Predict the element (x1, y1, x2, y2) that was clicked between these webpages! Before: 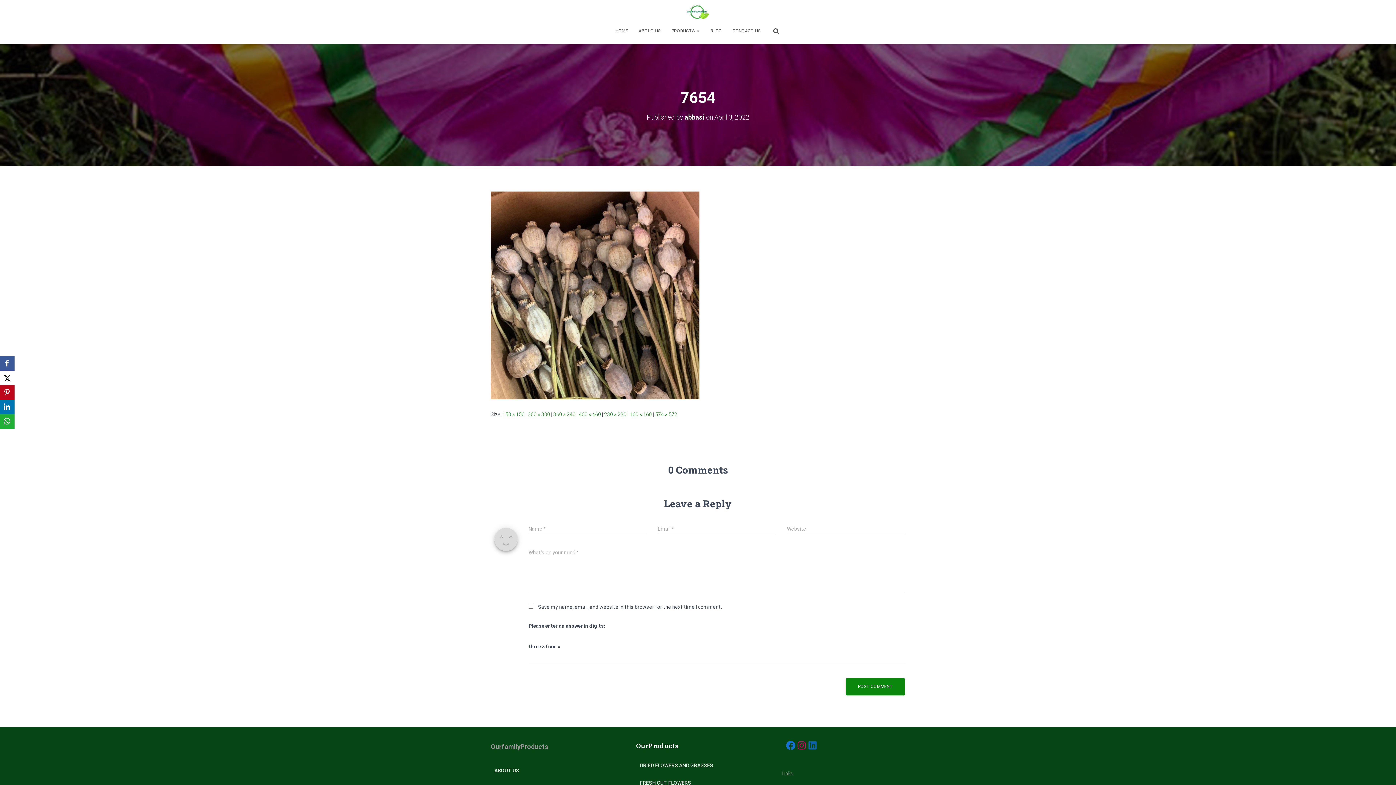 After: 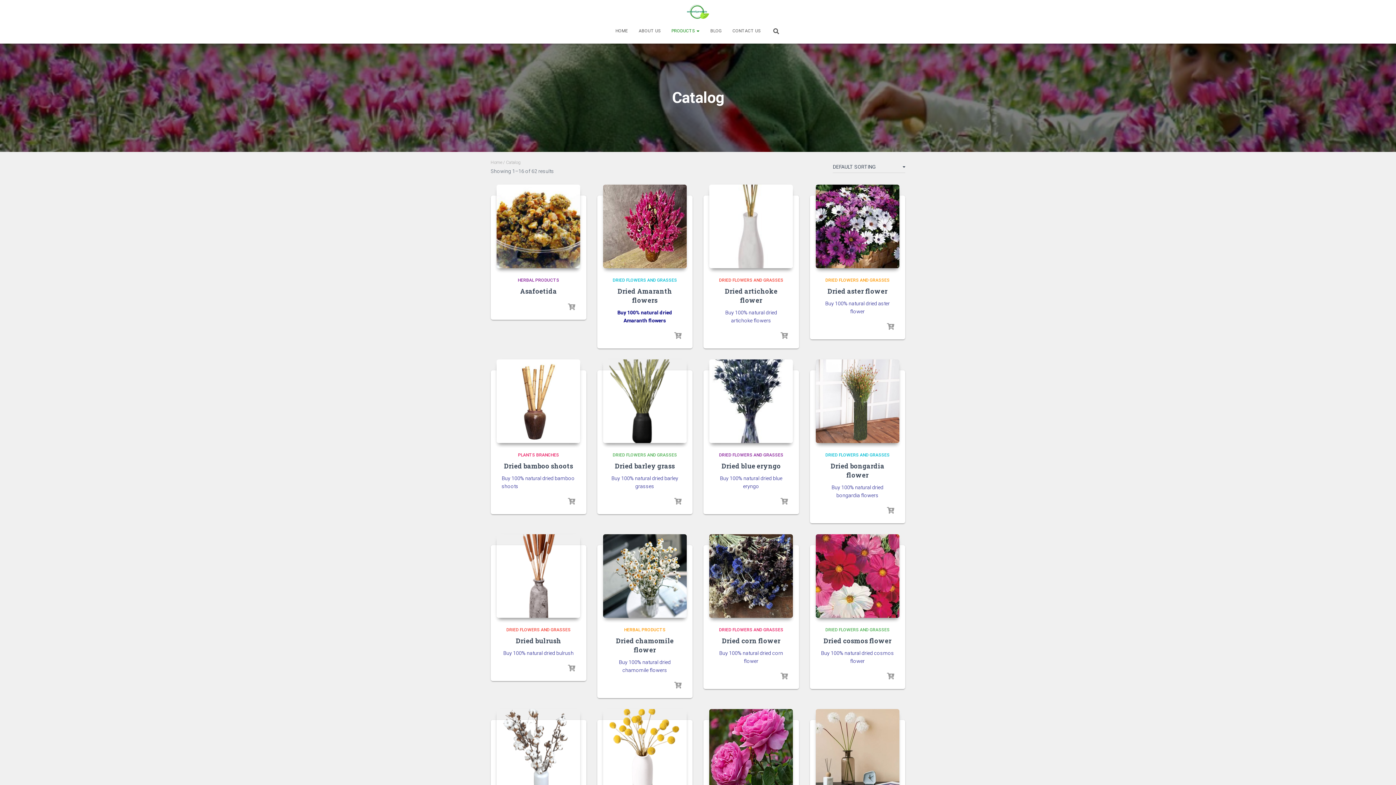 Action: label: PRODUCTS  bbox: (666, 21, 705, 39)